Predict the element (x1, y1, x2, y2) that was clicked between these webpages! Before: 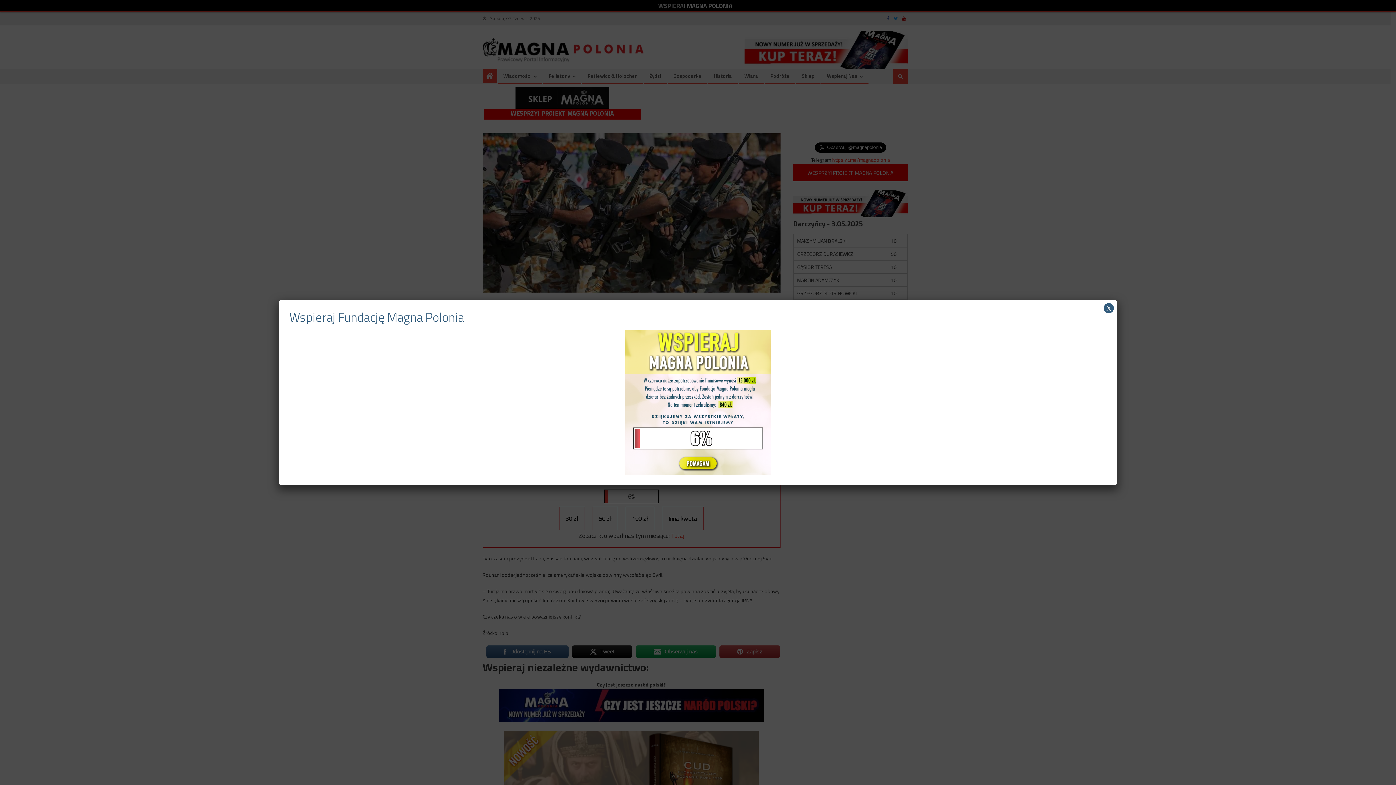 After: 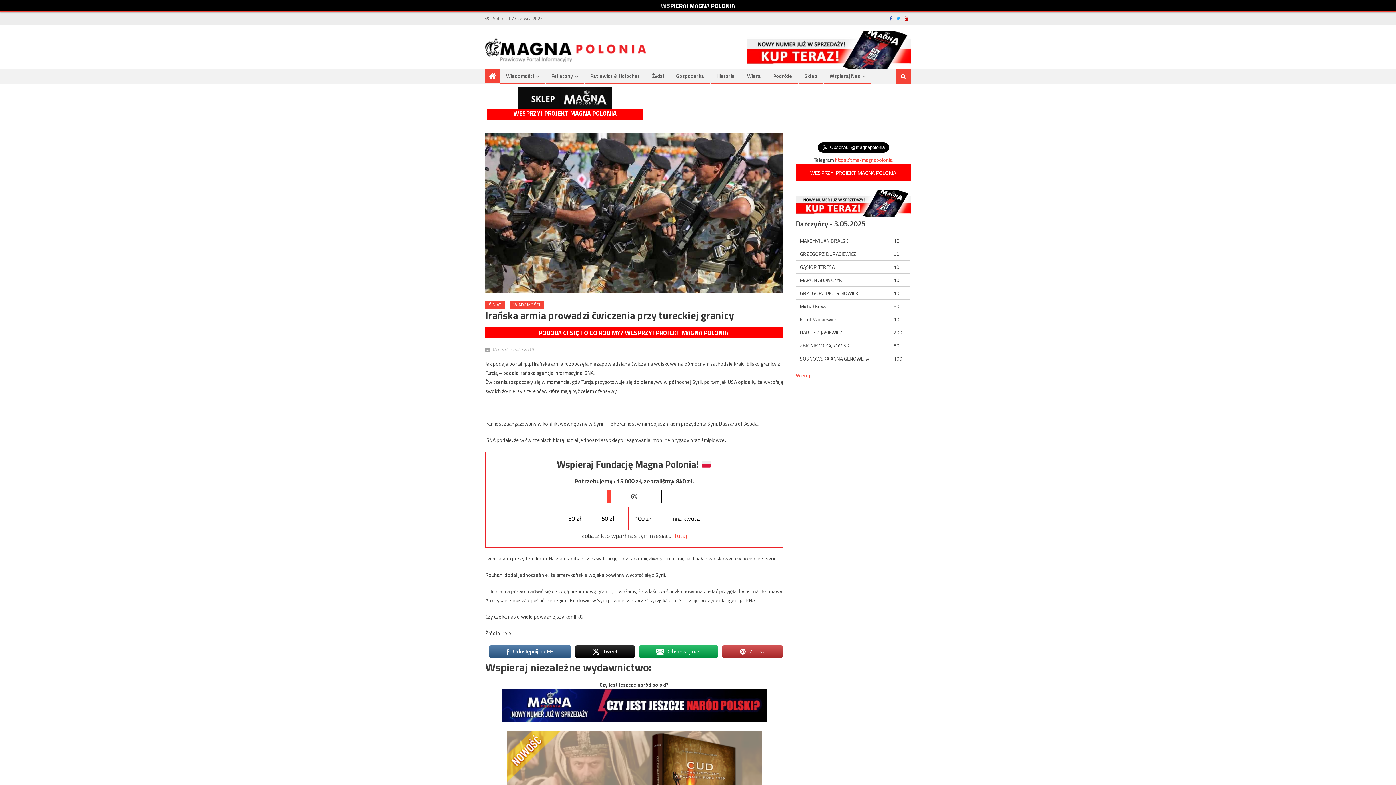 Action: bbox: (1104, 303, 1114, 313) label: Zamknij